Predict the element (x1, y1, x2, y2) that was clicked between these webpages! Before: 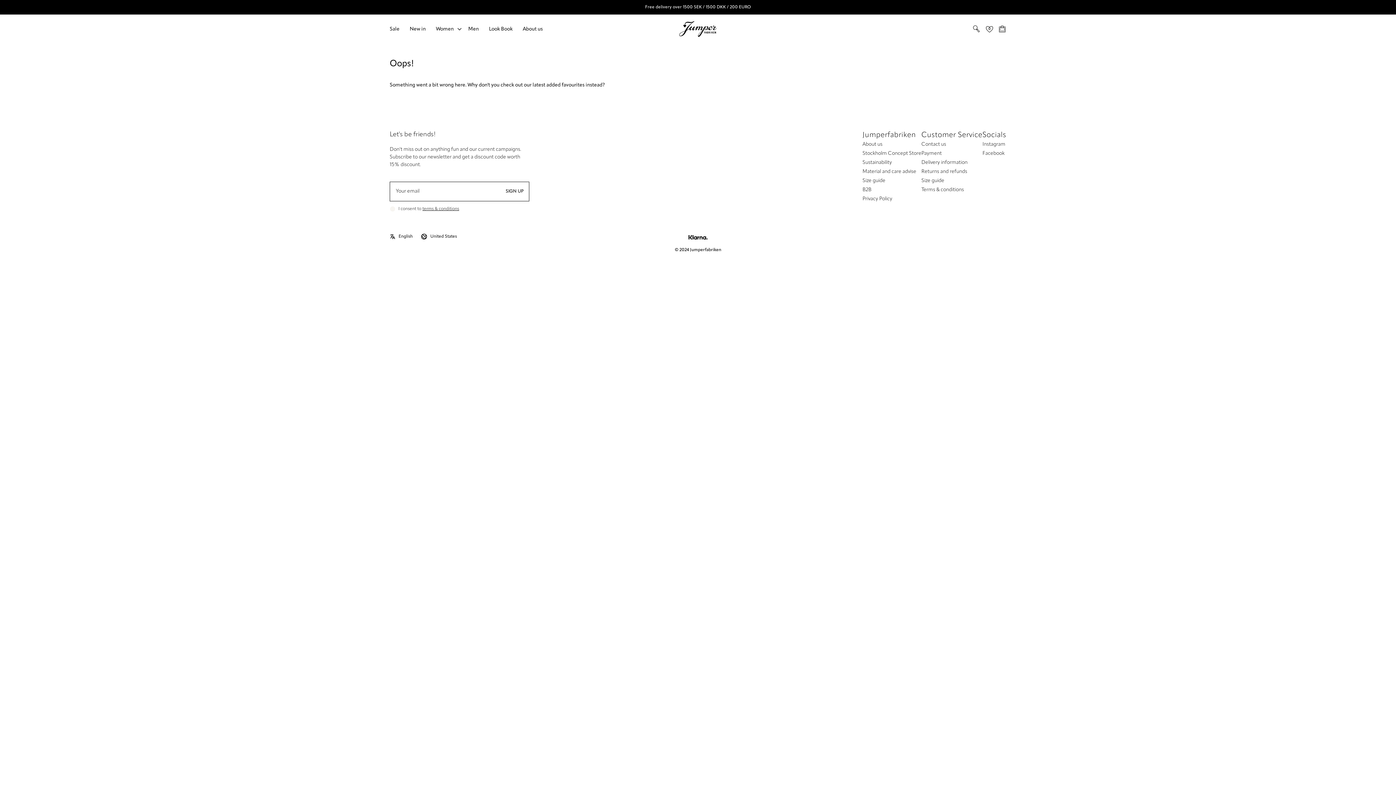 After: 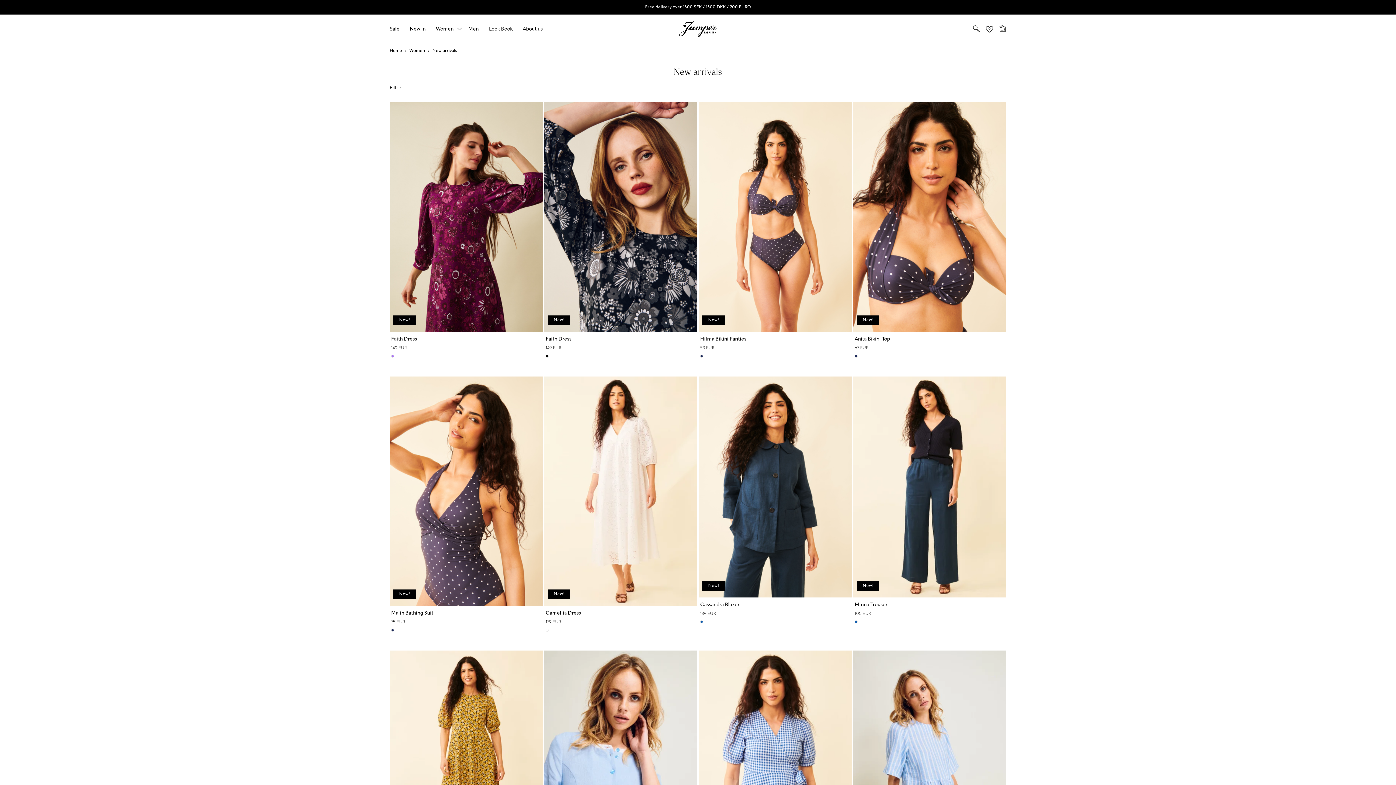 Action: bbox: (409, 25, 430, 32) label: New in